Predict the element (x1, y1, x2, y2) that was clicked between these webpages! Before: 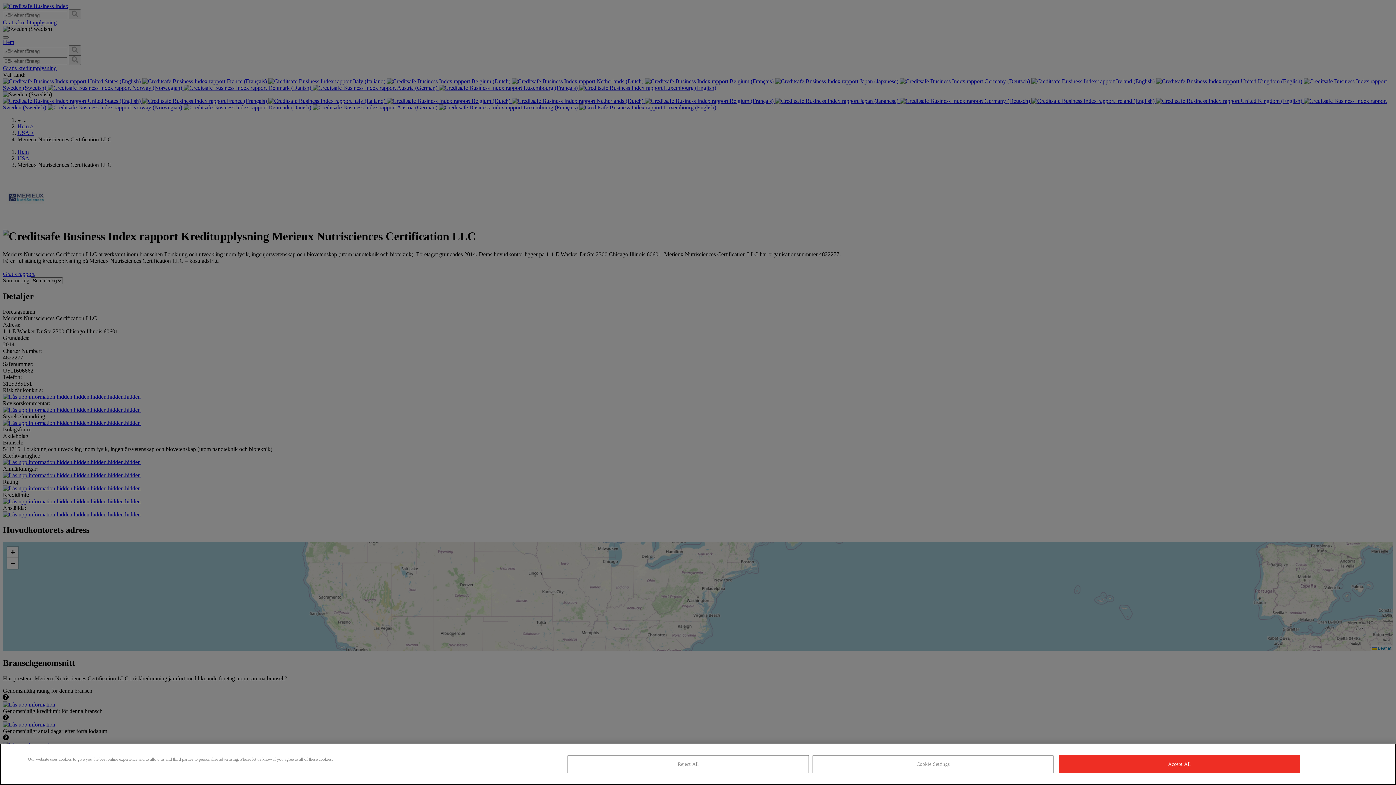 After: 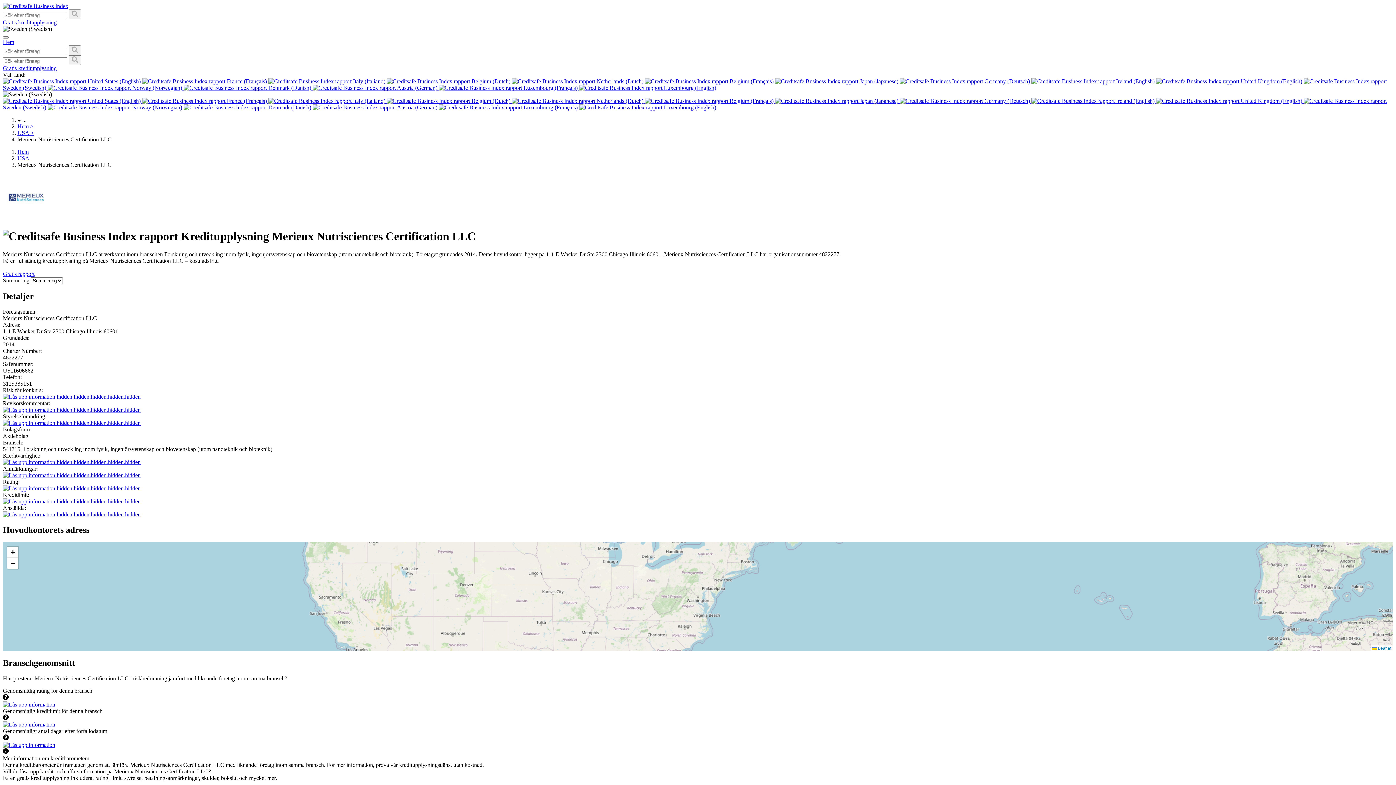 Action: label: Reject All bbox: (567, 755, 809, 773)